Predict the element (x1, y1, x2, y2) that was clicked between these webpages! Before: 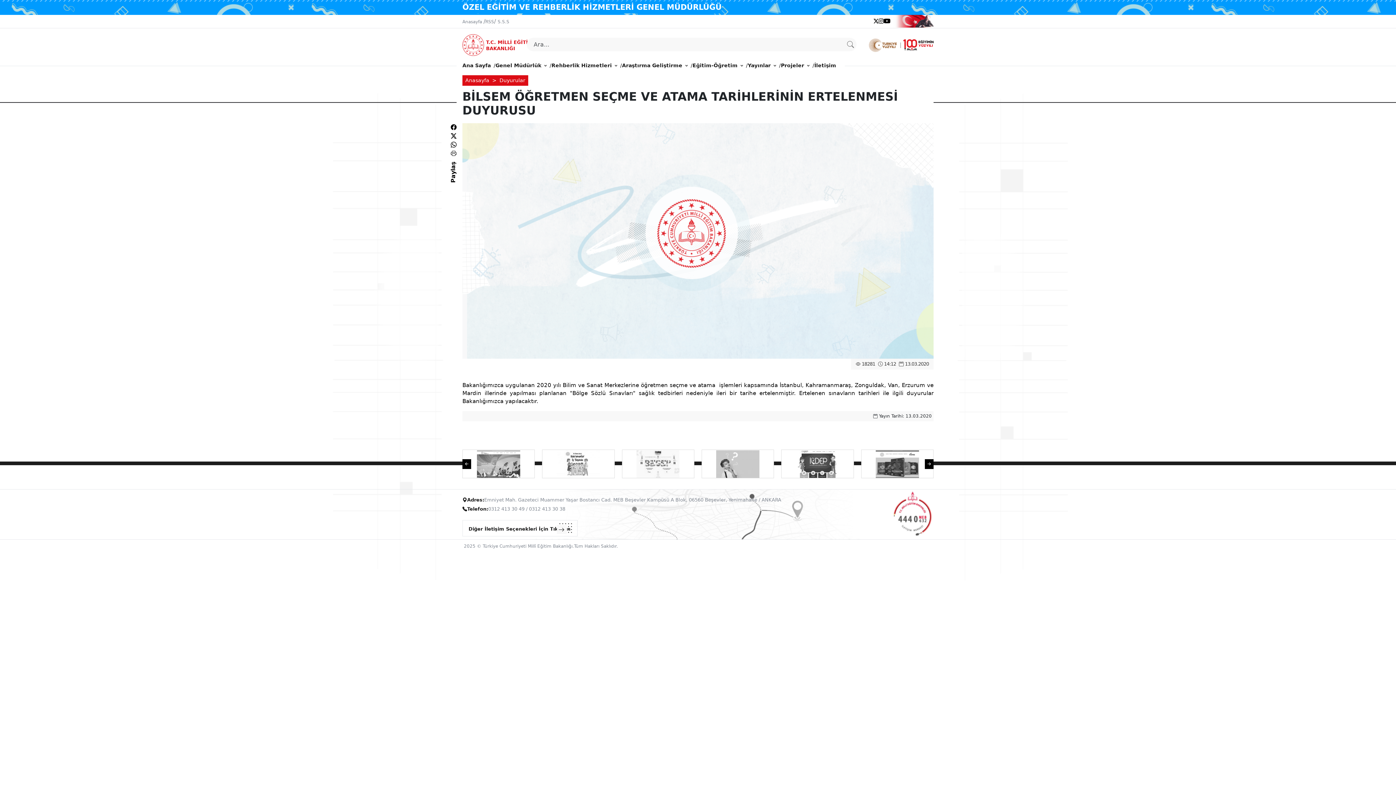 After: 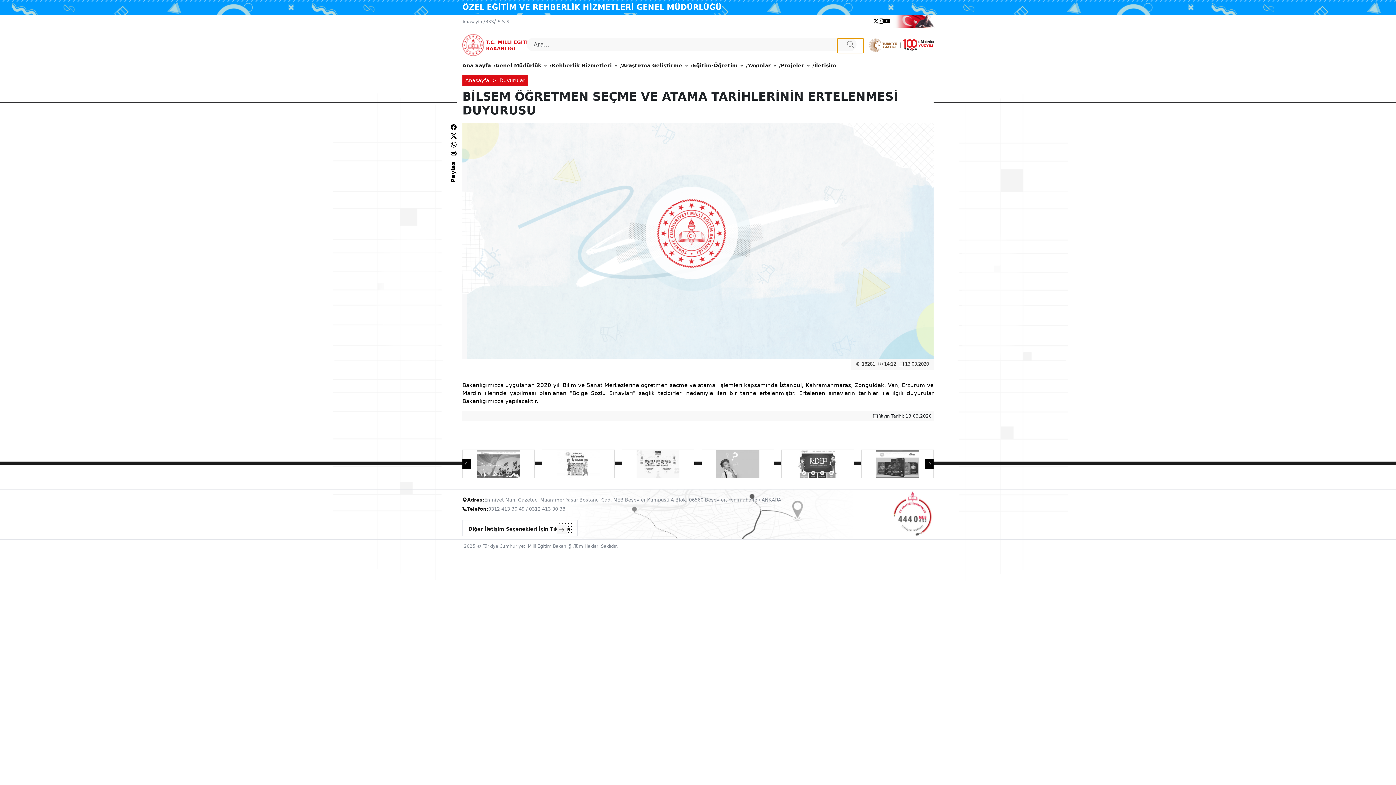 Action: bbox: (837, 38, 864, 53)